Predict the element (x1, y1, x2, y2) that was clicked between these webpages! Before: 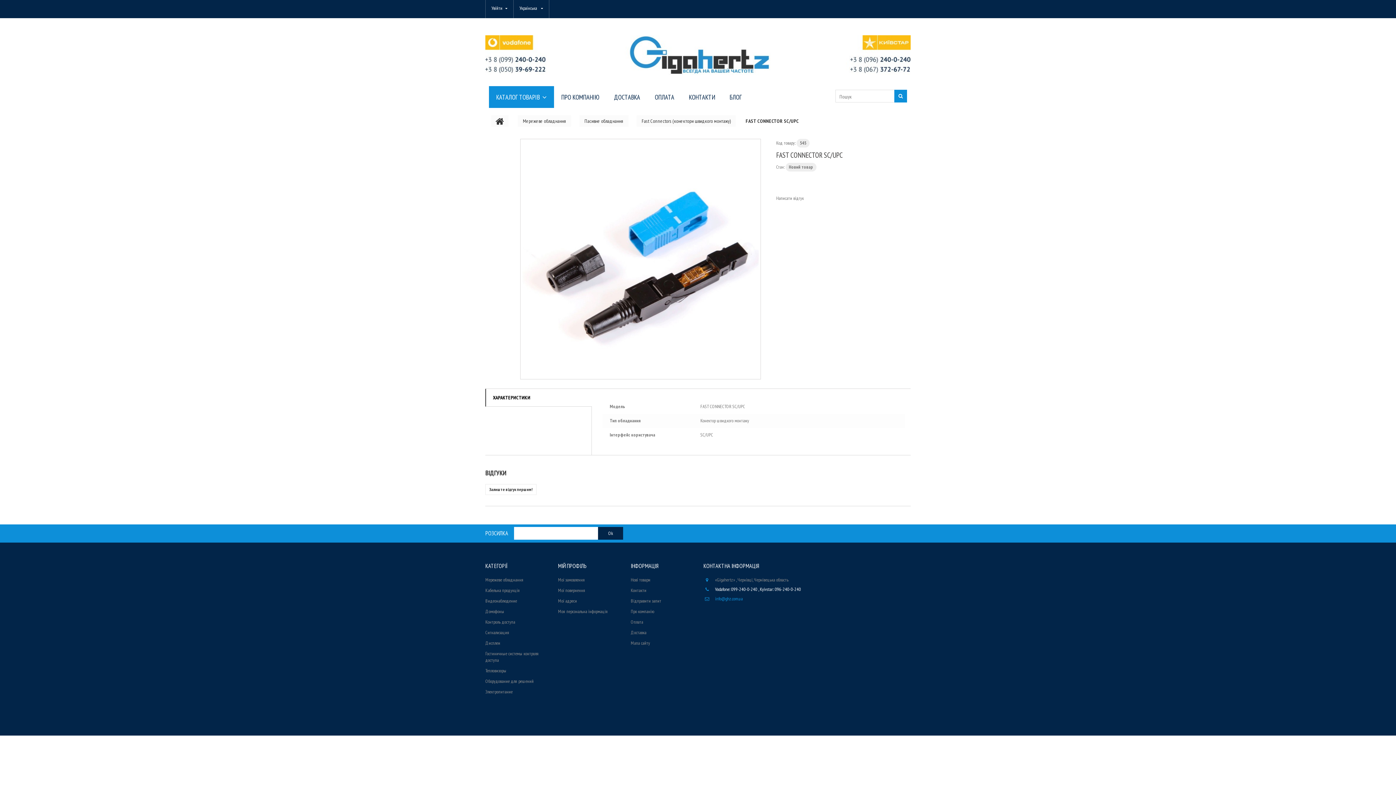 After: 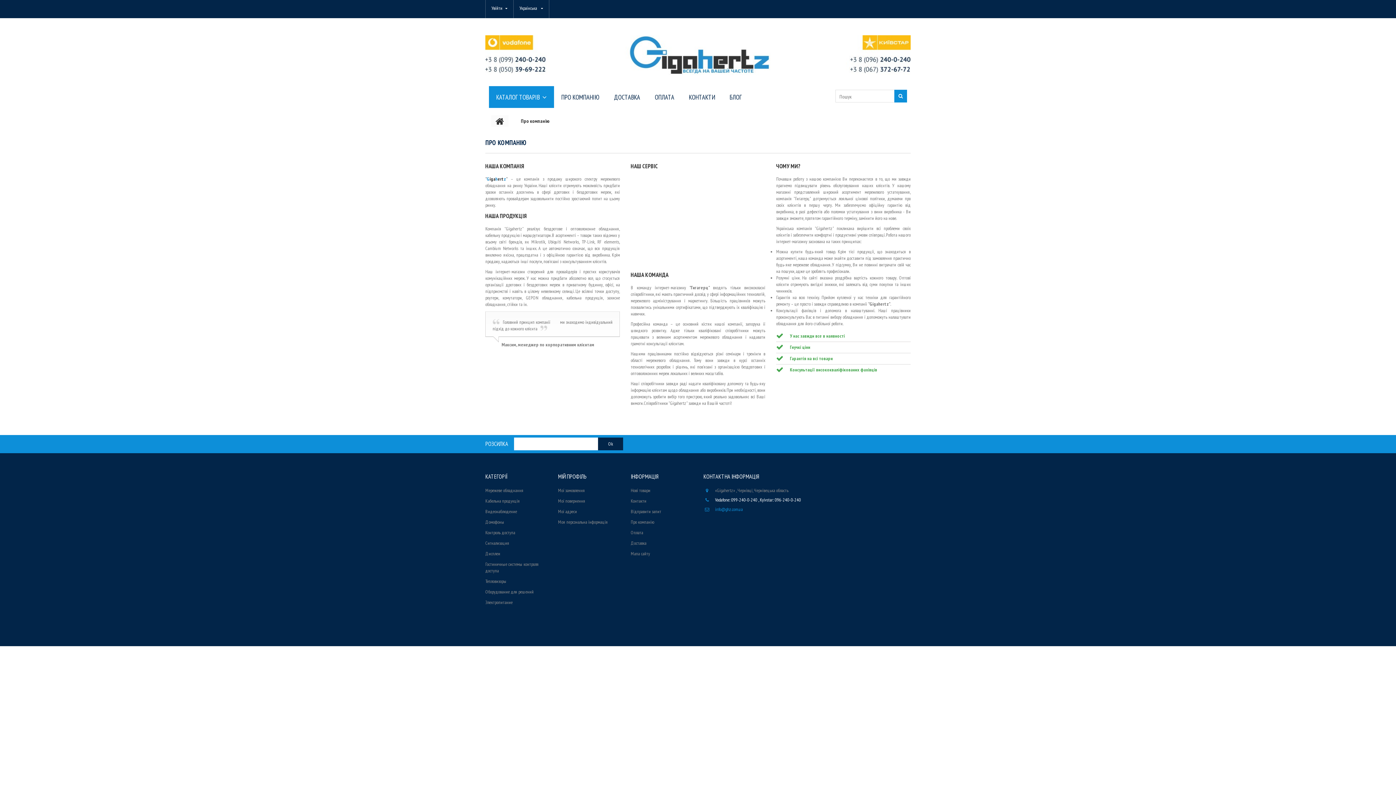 Action: label: Про компанію bbox: (630, 608, 654, 614)